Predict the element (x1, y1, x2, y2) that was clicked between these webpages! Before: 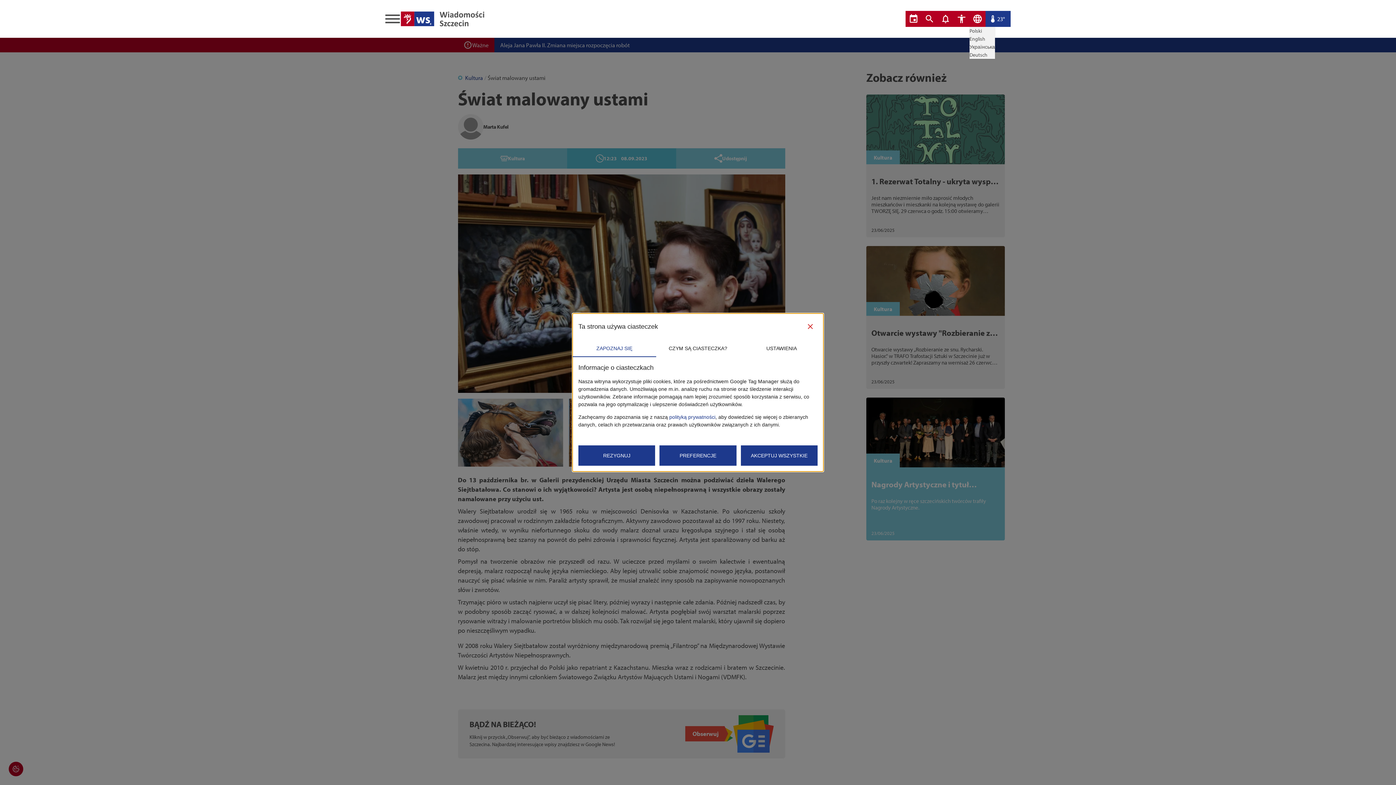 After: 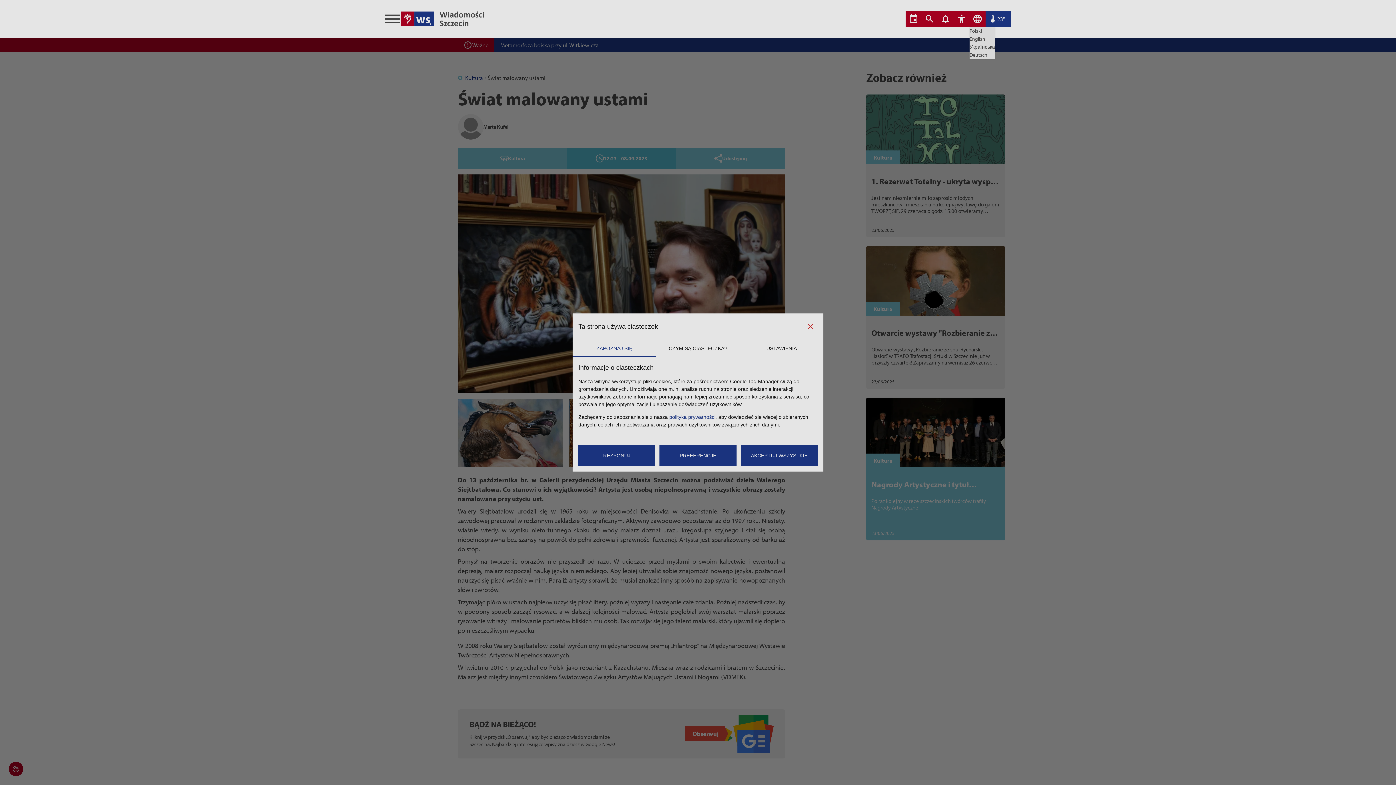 Action: label: Powiadomienia bbox: (937, 10, 953, 26)